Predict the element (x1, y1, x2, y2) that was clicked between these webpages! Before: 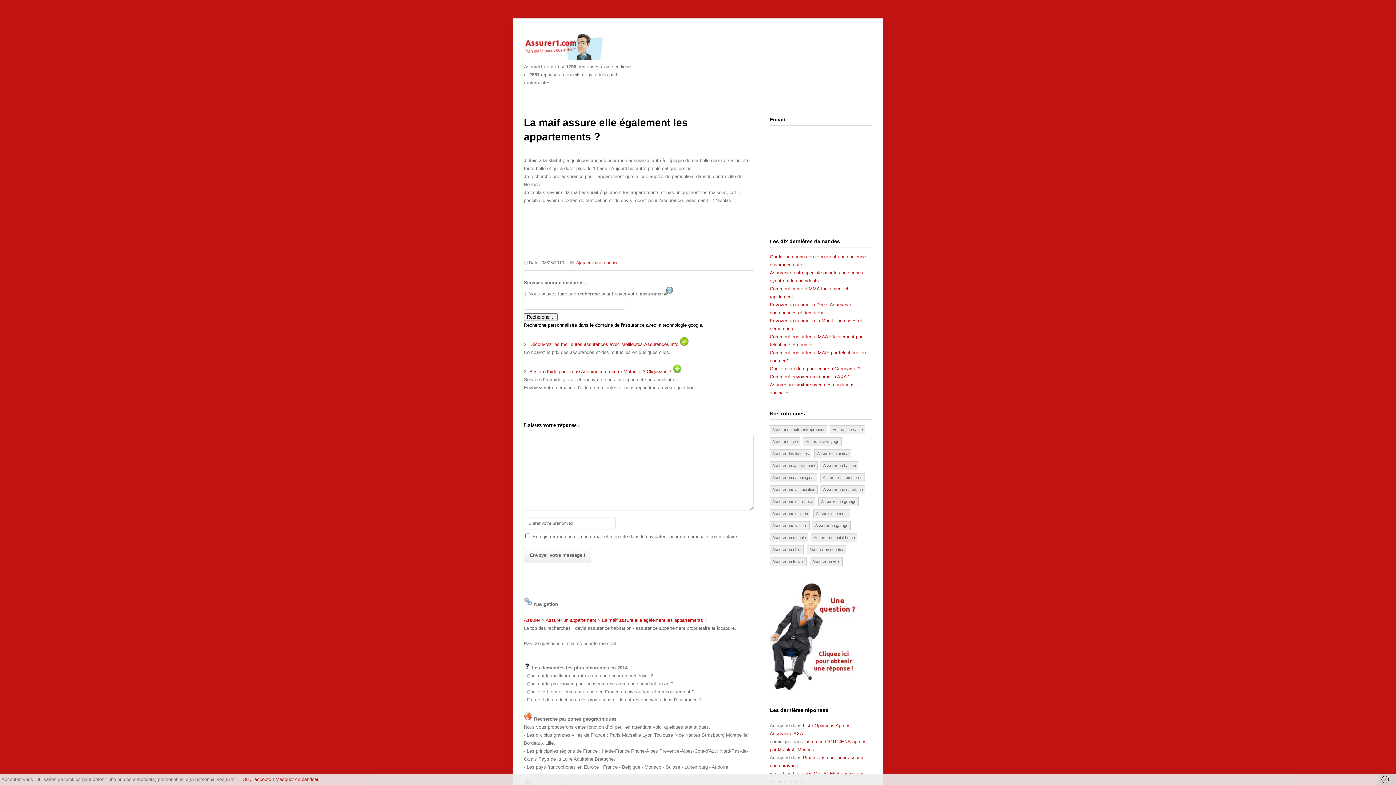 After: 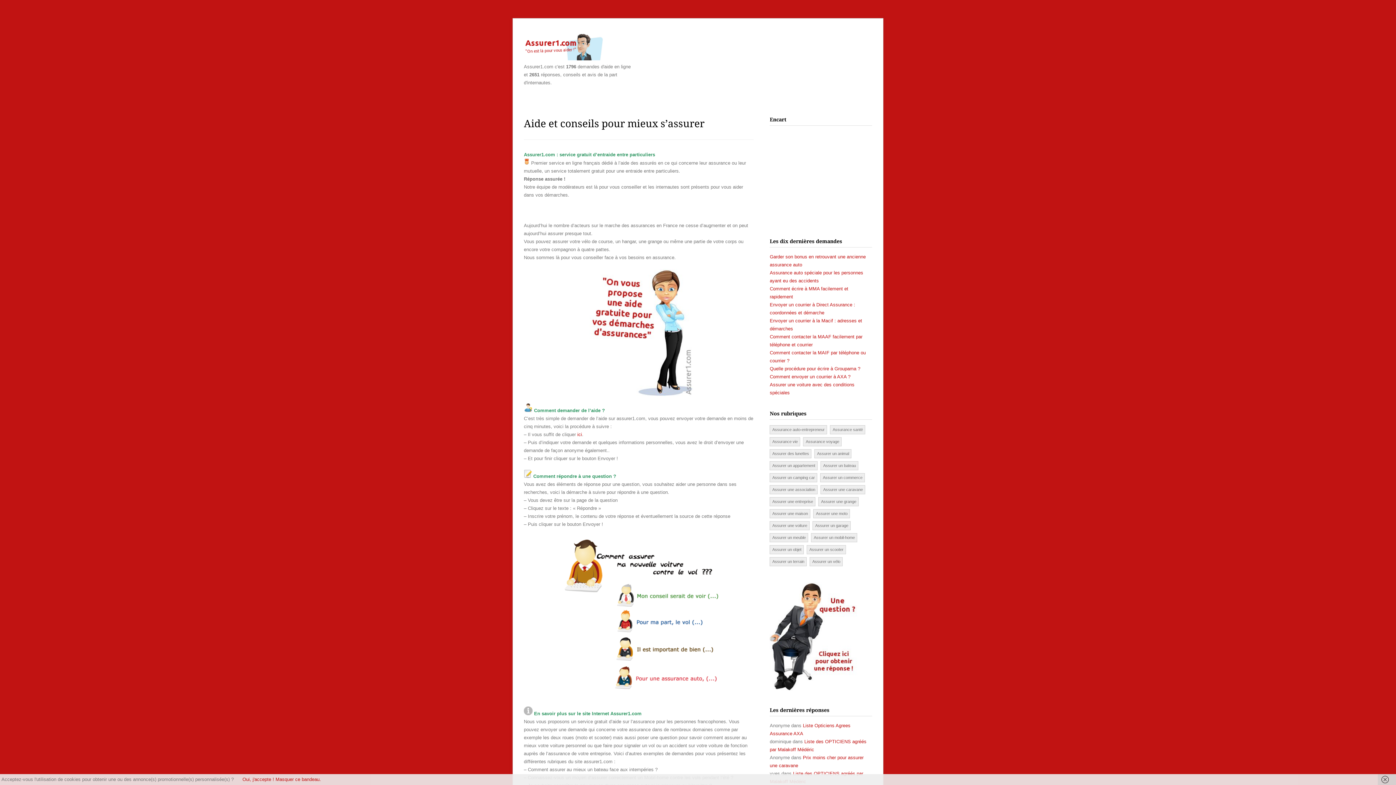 Action: bbox: (524, 617, 540, 623) label: Assurer